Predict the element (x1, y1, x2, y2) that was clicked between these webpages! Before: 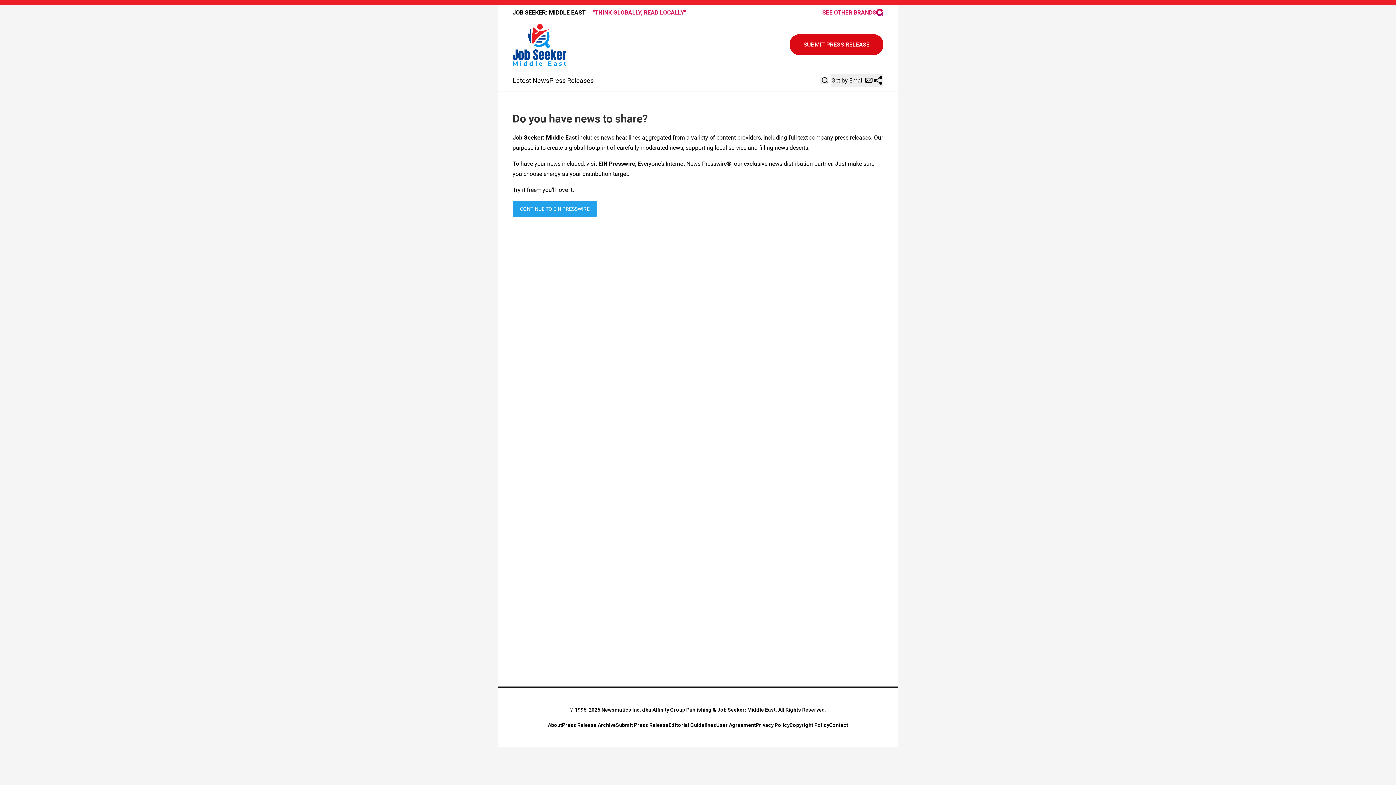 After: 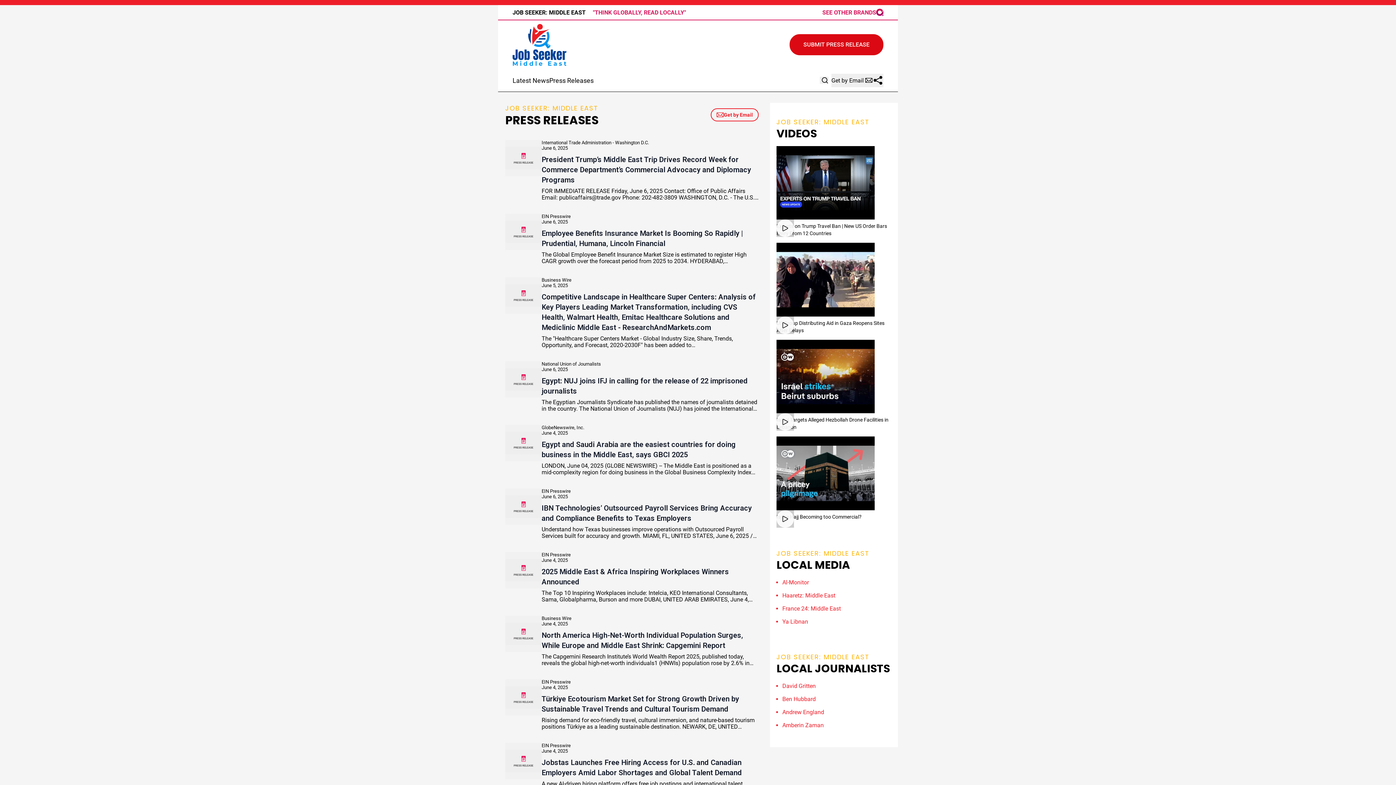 Action: bbox: (512, 24, 566, 65)